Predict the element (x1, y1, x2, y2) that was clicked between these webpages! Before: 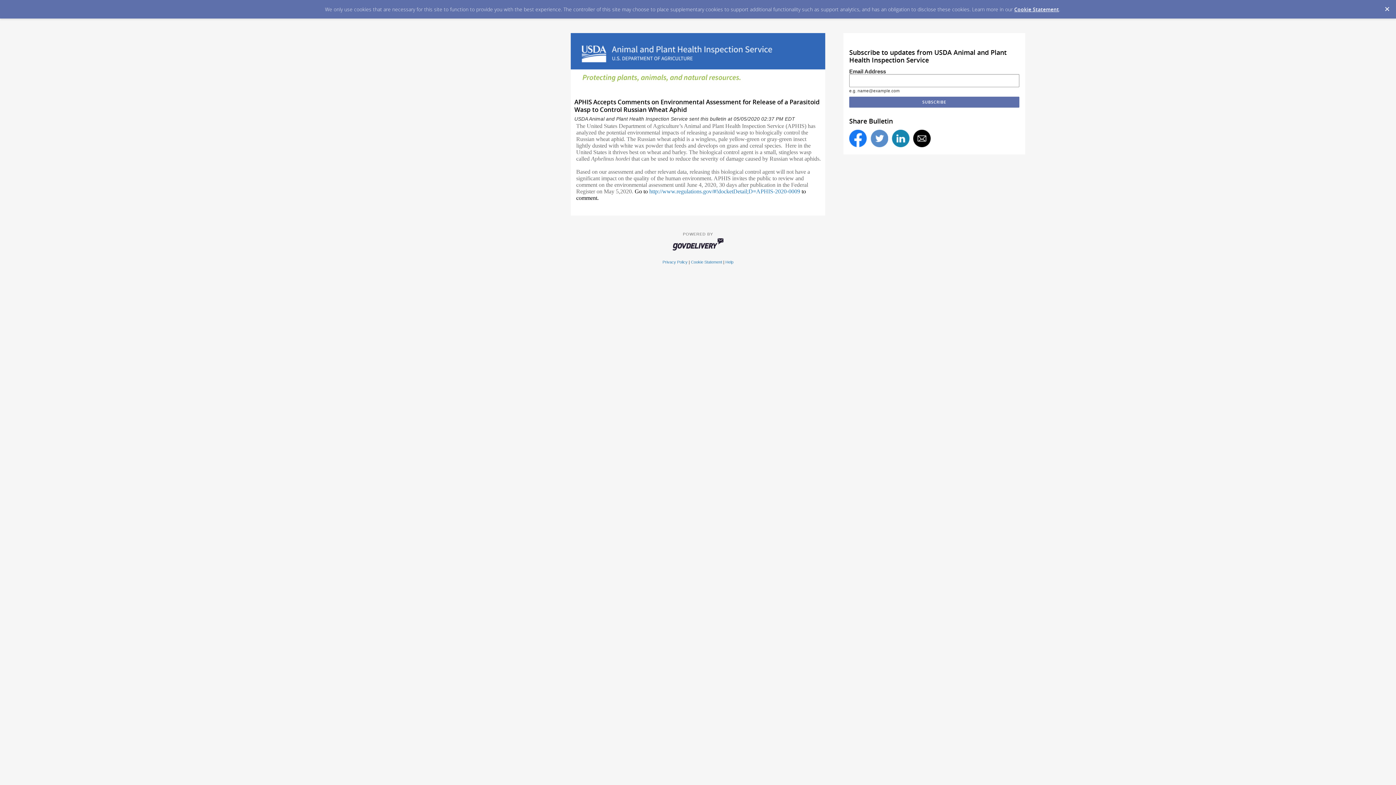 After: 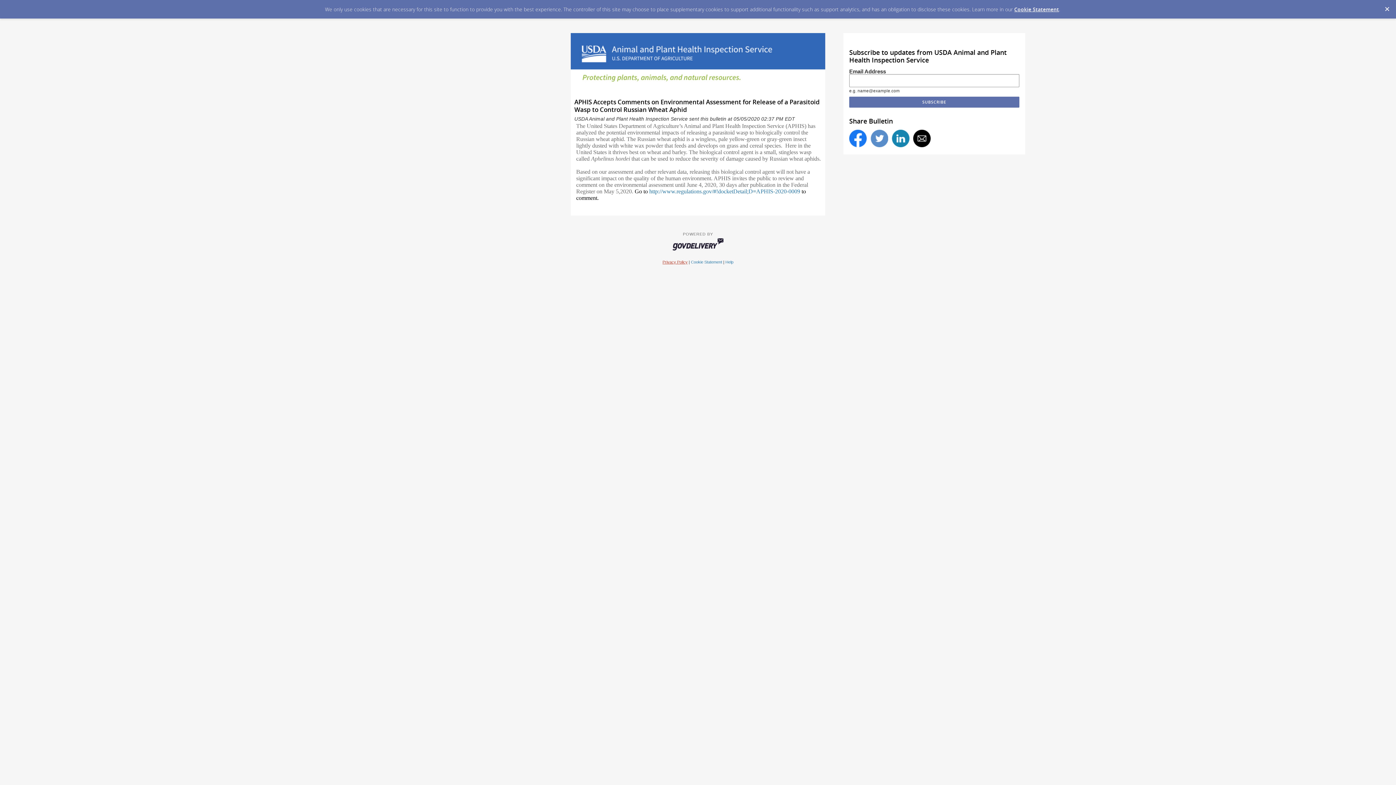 Action: bbox: (662, 259, 687, 264) label: Privacy Policy